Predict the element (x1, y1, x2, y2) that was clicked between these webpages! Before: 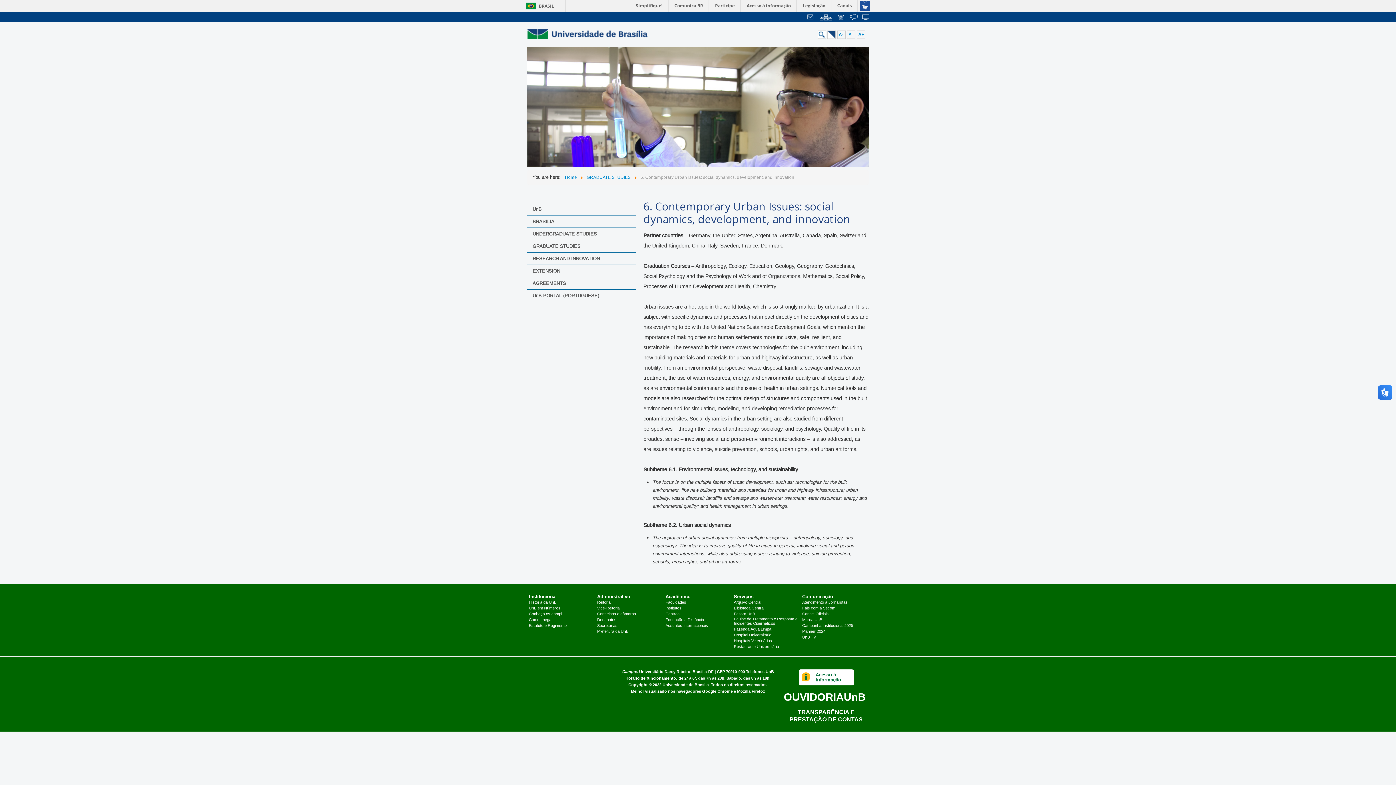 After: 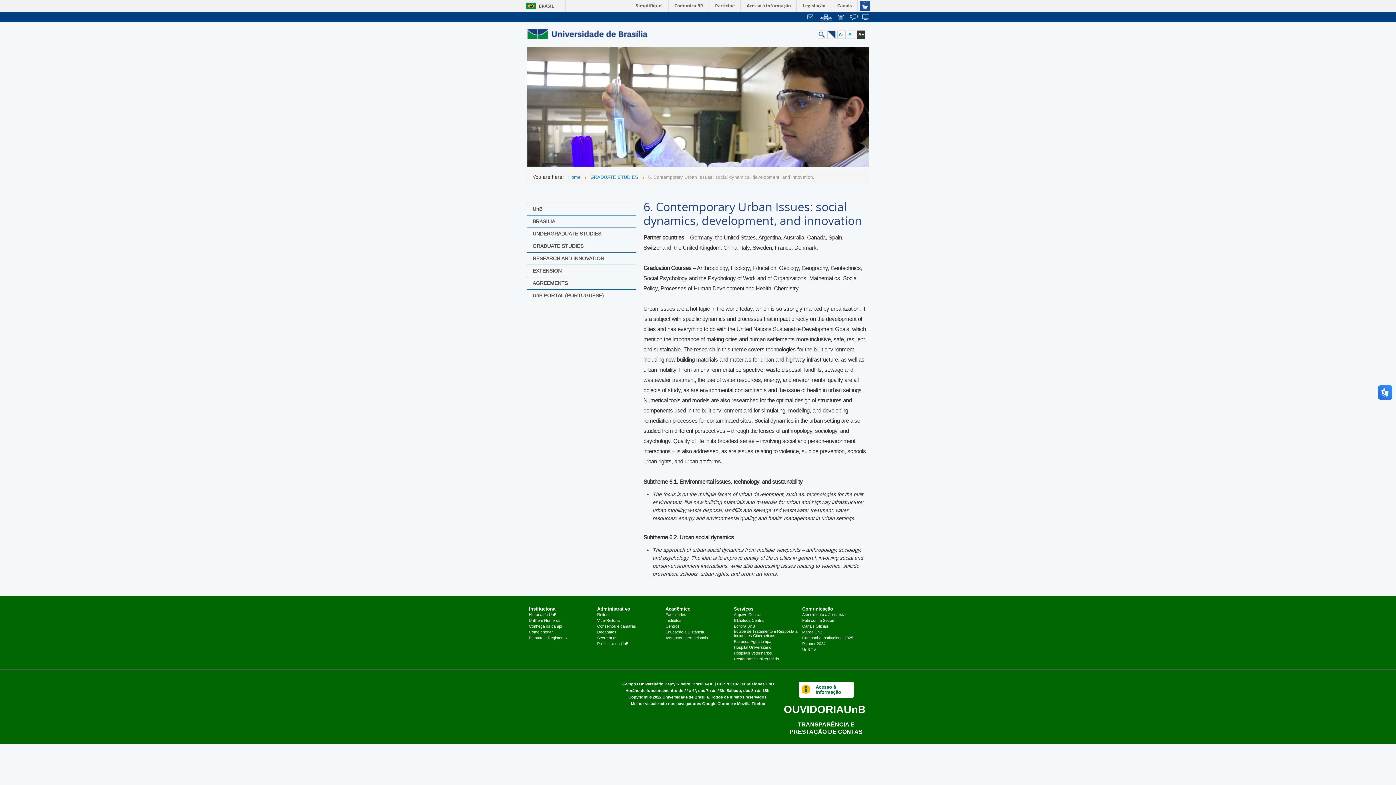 Action: label: A+ bbox: (857, 30, 865, 38)